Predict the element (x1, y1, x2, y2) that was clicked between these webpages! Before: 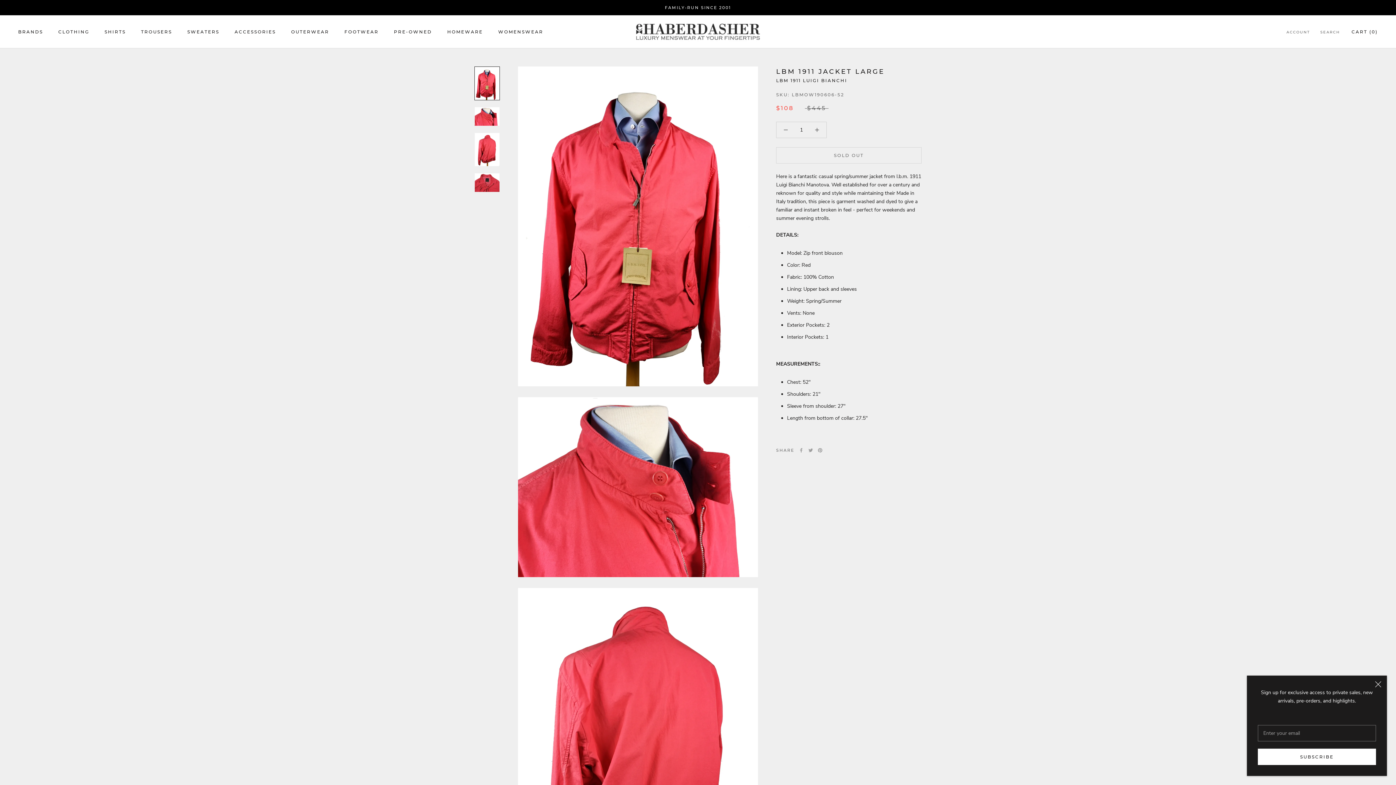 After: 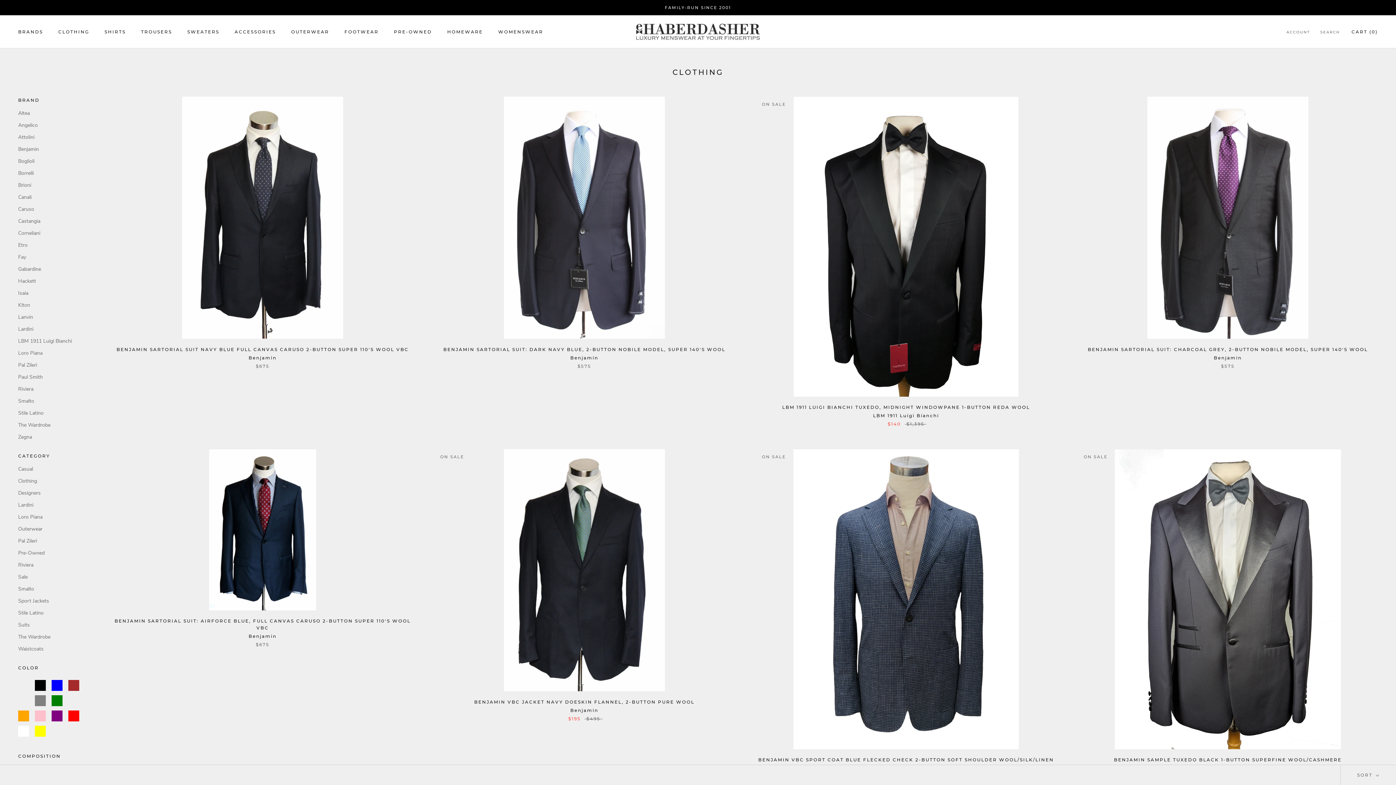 Action: bbox: (58, 29, 89, 34) label: CLOTHING